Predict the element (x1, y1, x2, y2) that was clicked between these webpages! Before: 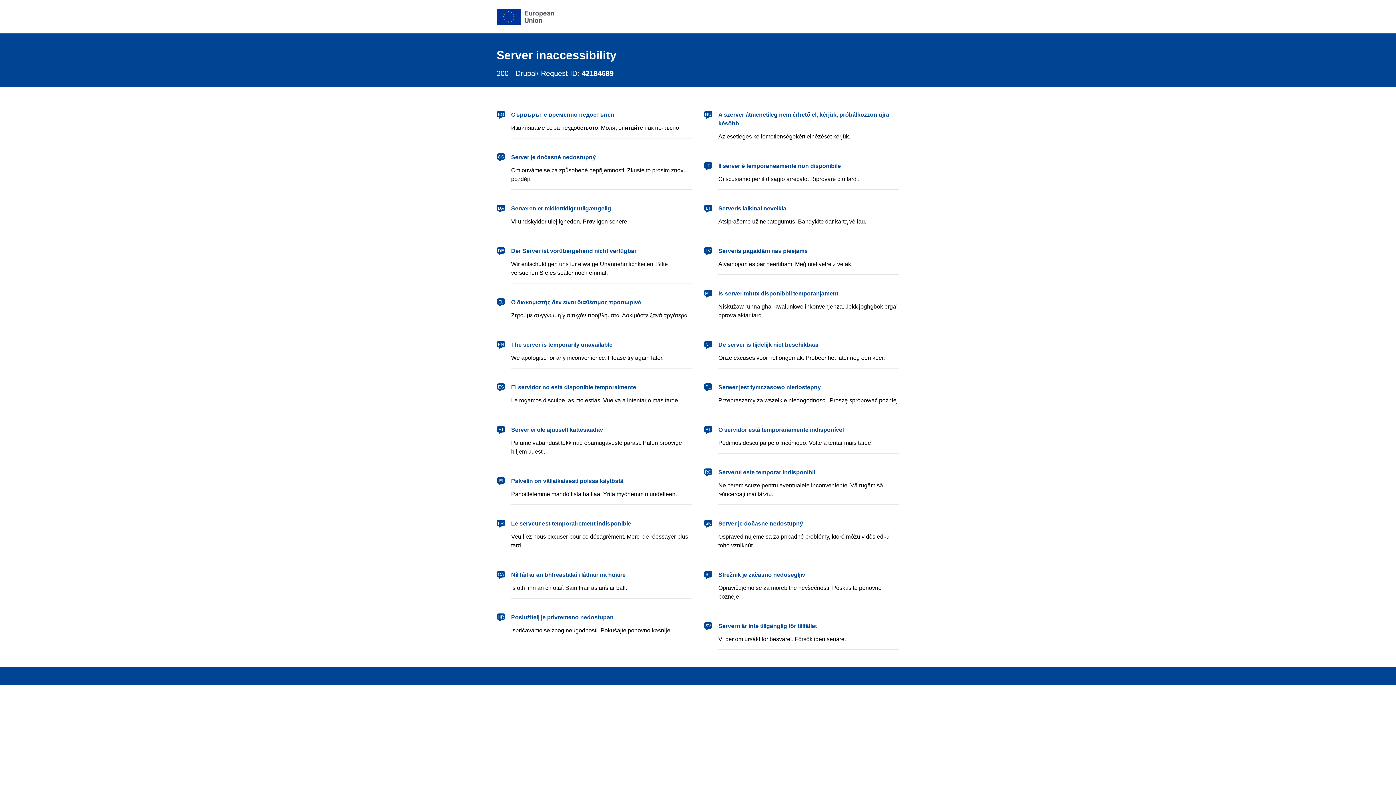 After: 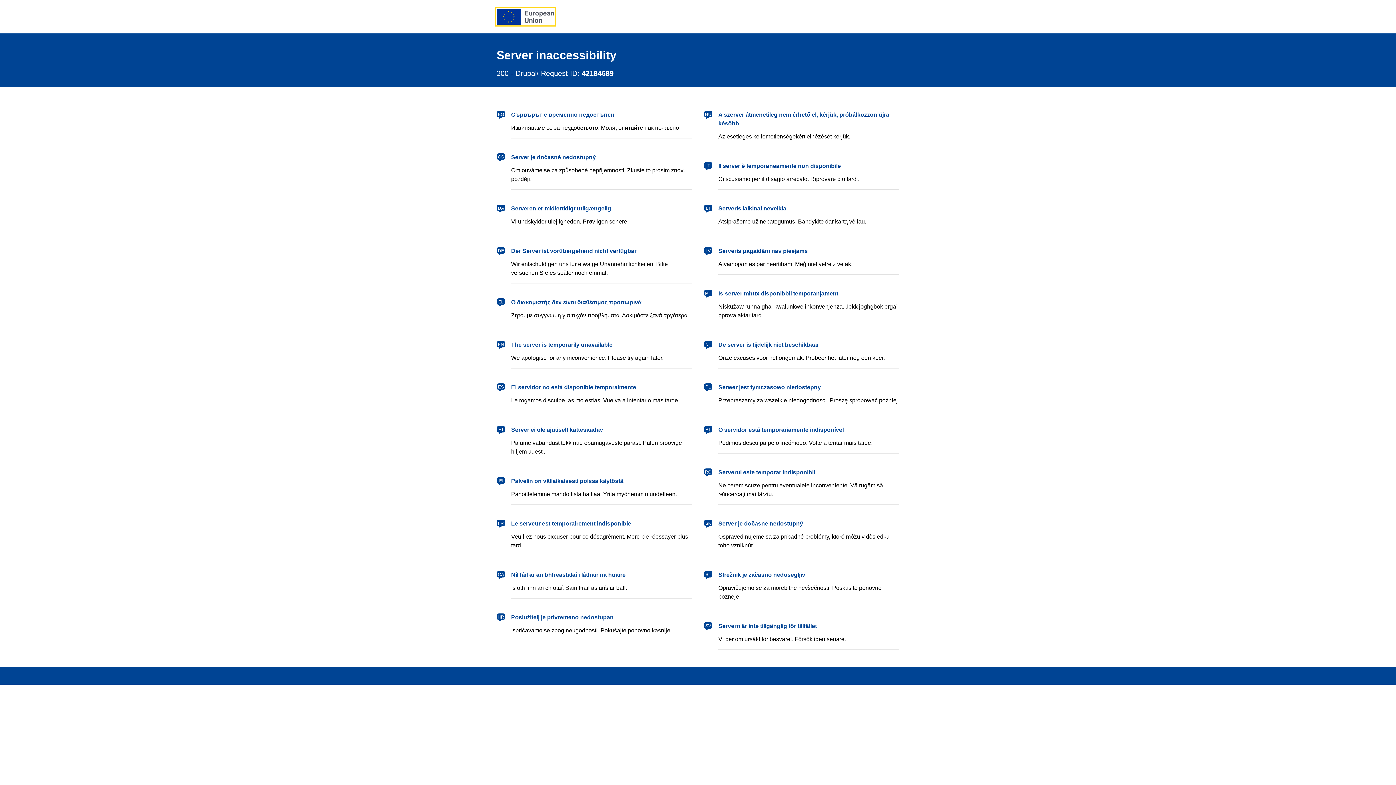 Action: bbox: (496, 8, 554, 24) label: European Union